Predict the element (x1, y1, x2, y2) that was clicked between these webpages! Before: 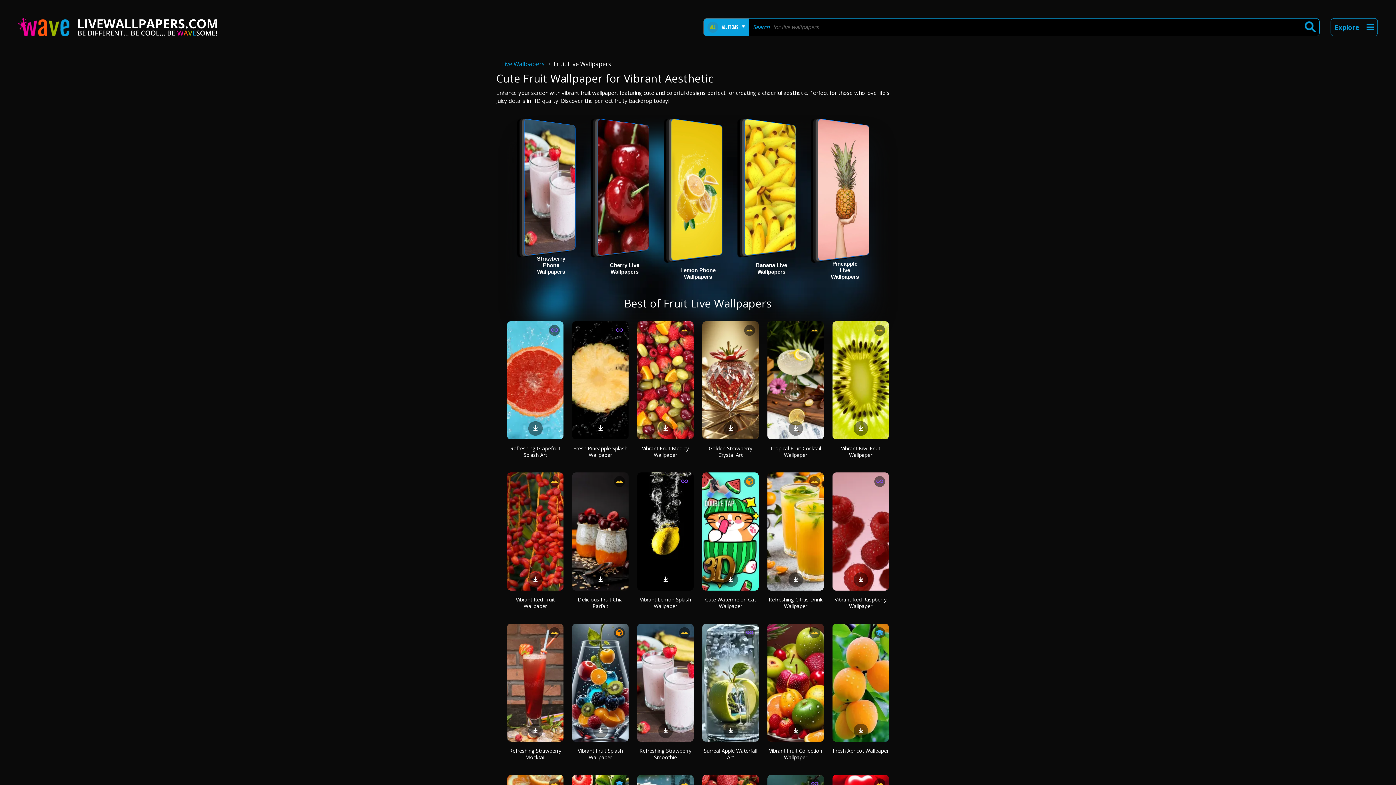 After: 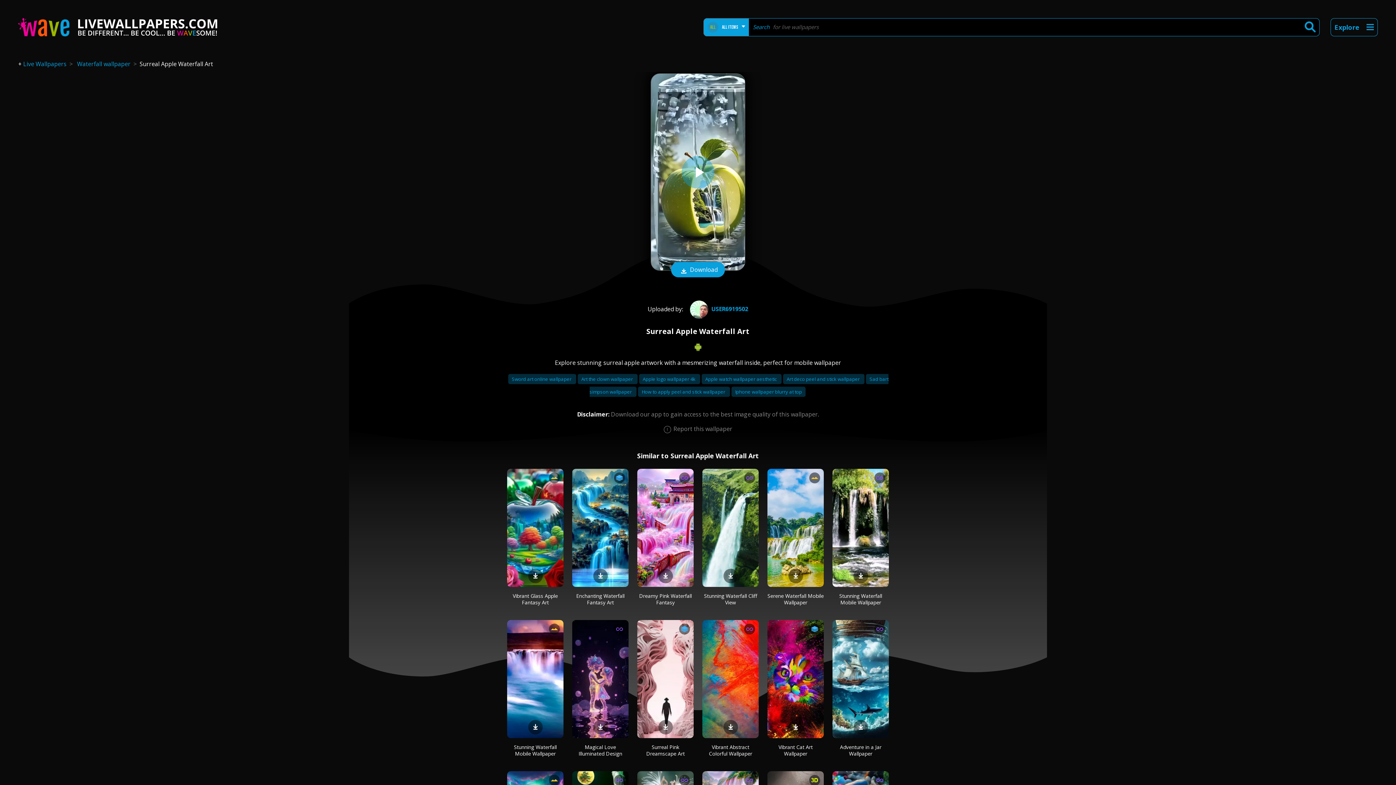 Action: bbox: (702, 623, 758, 742)